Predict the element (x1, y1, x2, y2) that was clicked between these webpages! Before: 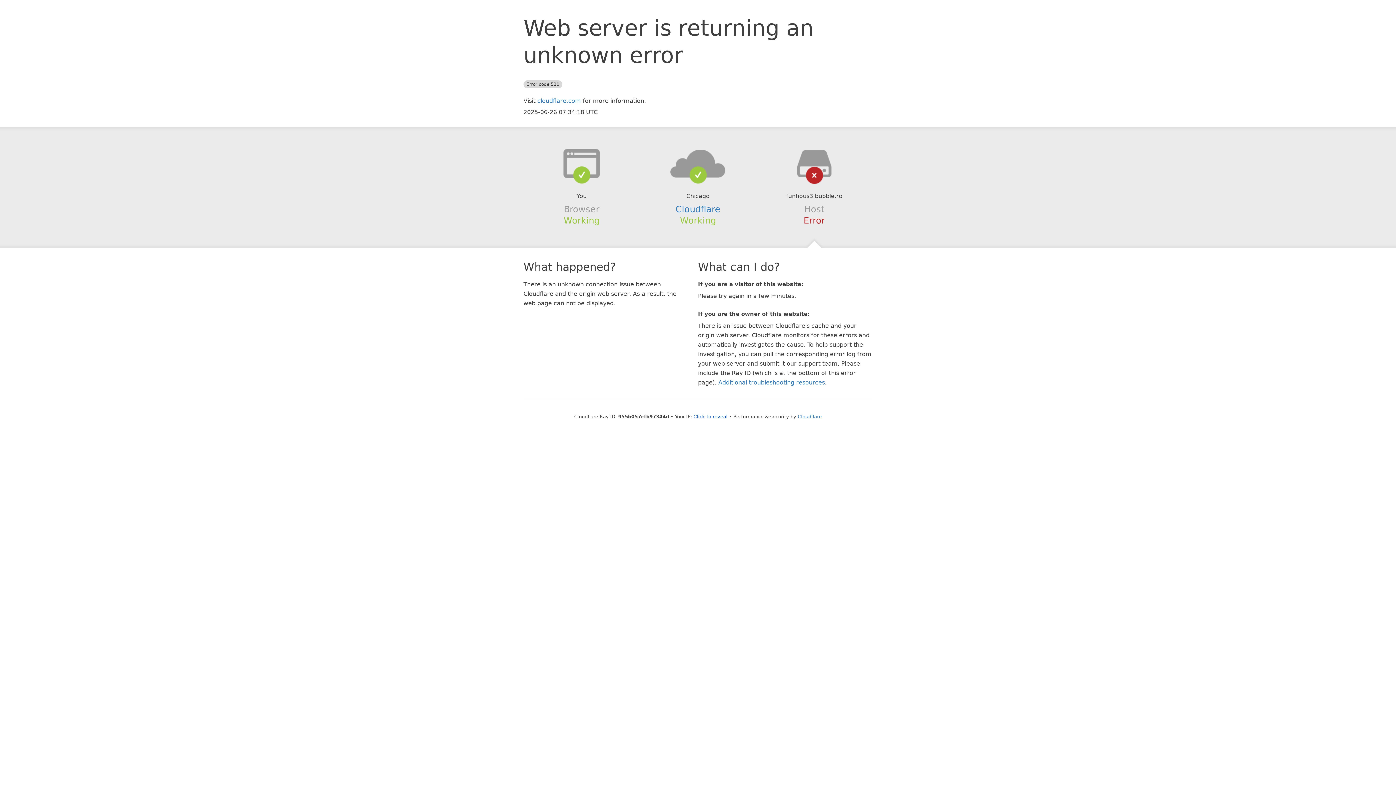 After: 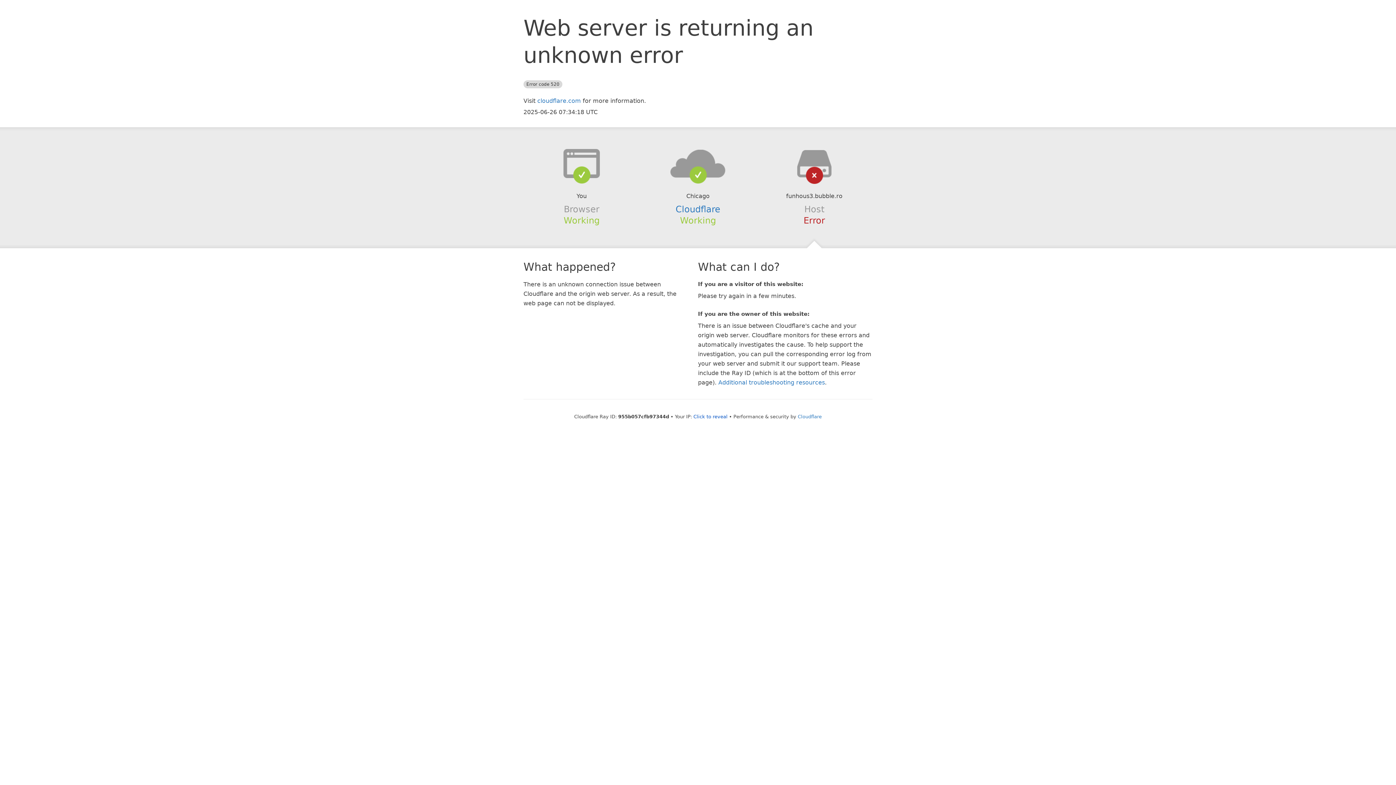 Action: bbox: (639, 148, 756, 178)